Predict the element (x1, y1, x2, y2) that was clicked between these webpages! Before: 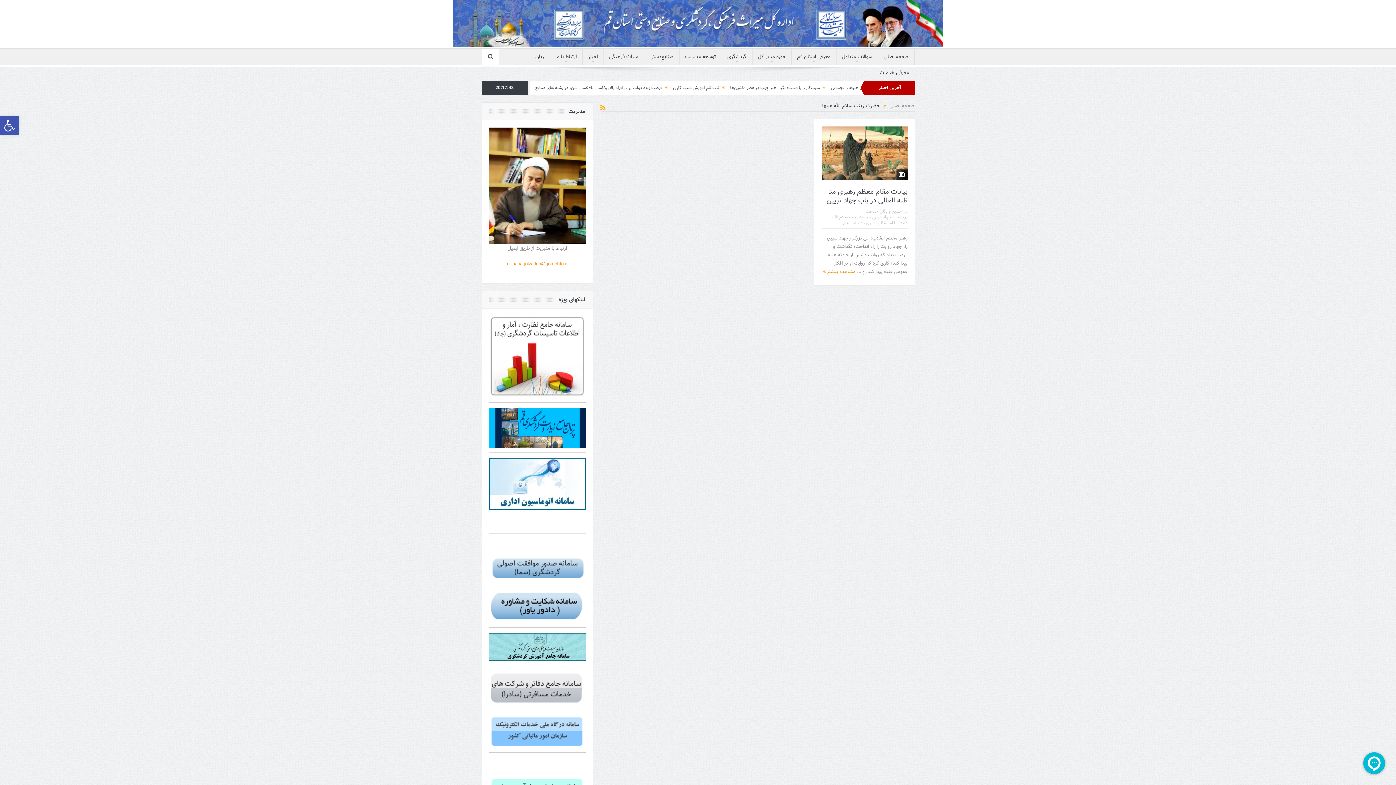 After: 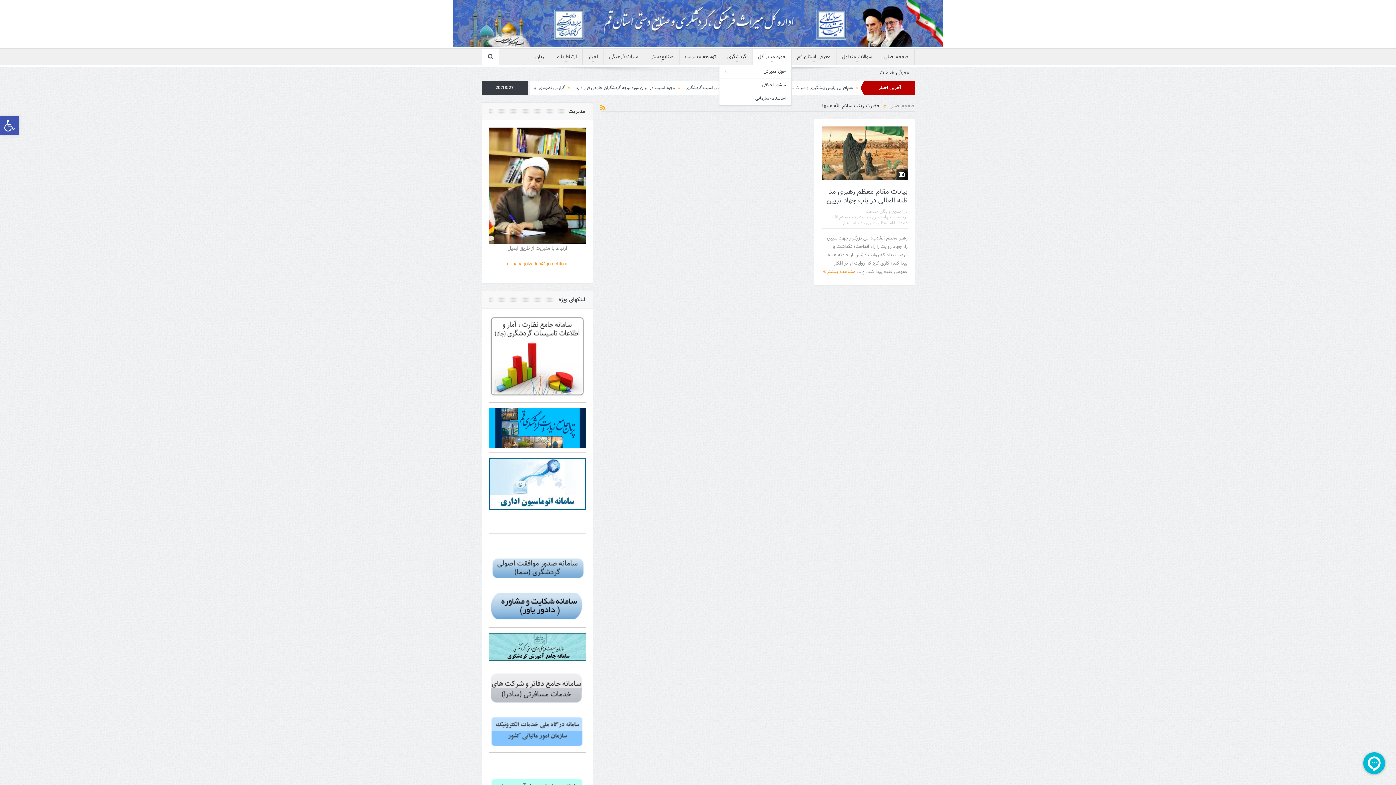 Action: bbox: (752, 48, 791, 64) label: حوزه مدیر کل